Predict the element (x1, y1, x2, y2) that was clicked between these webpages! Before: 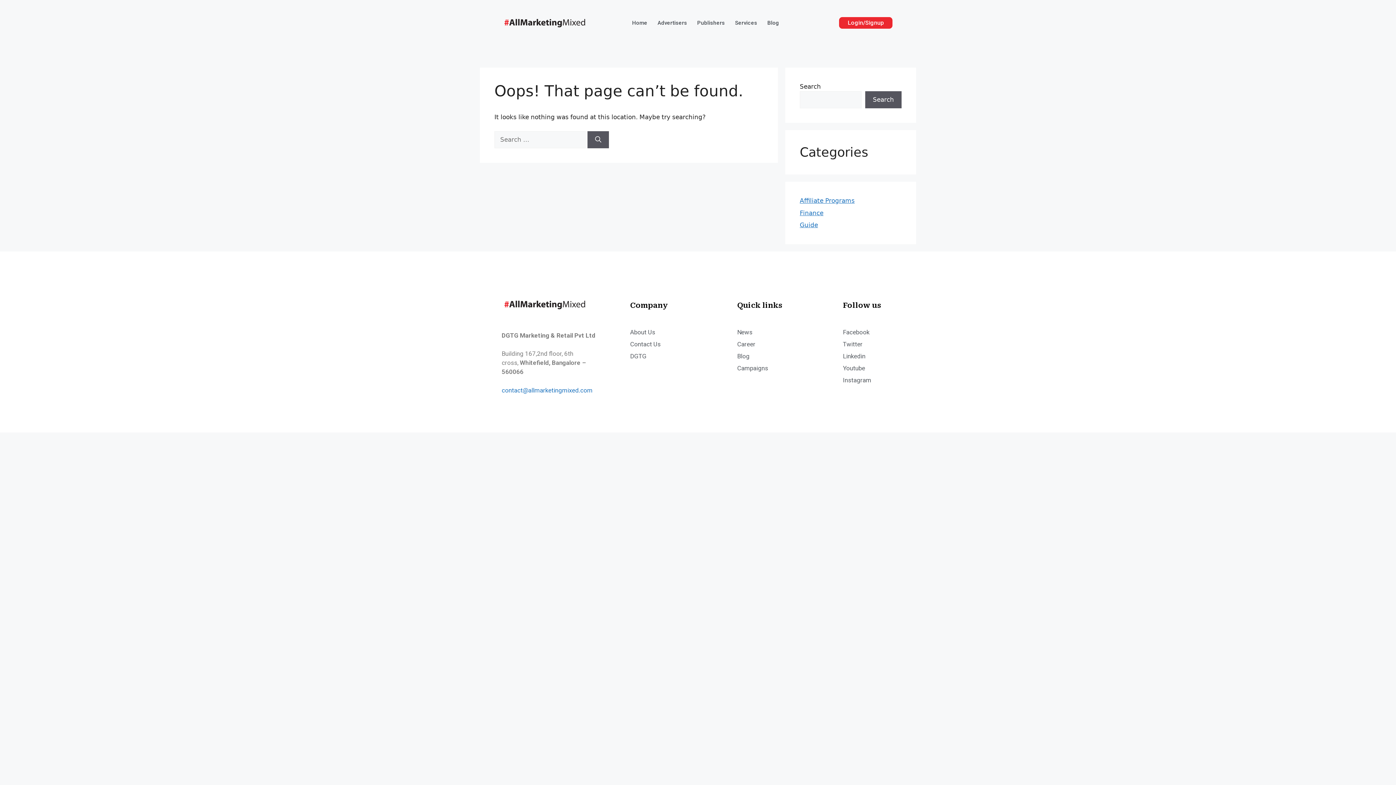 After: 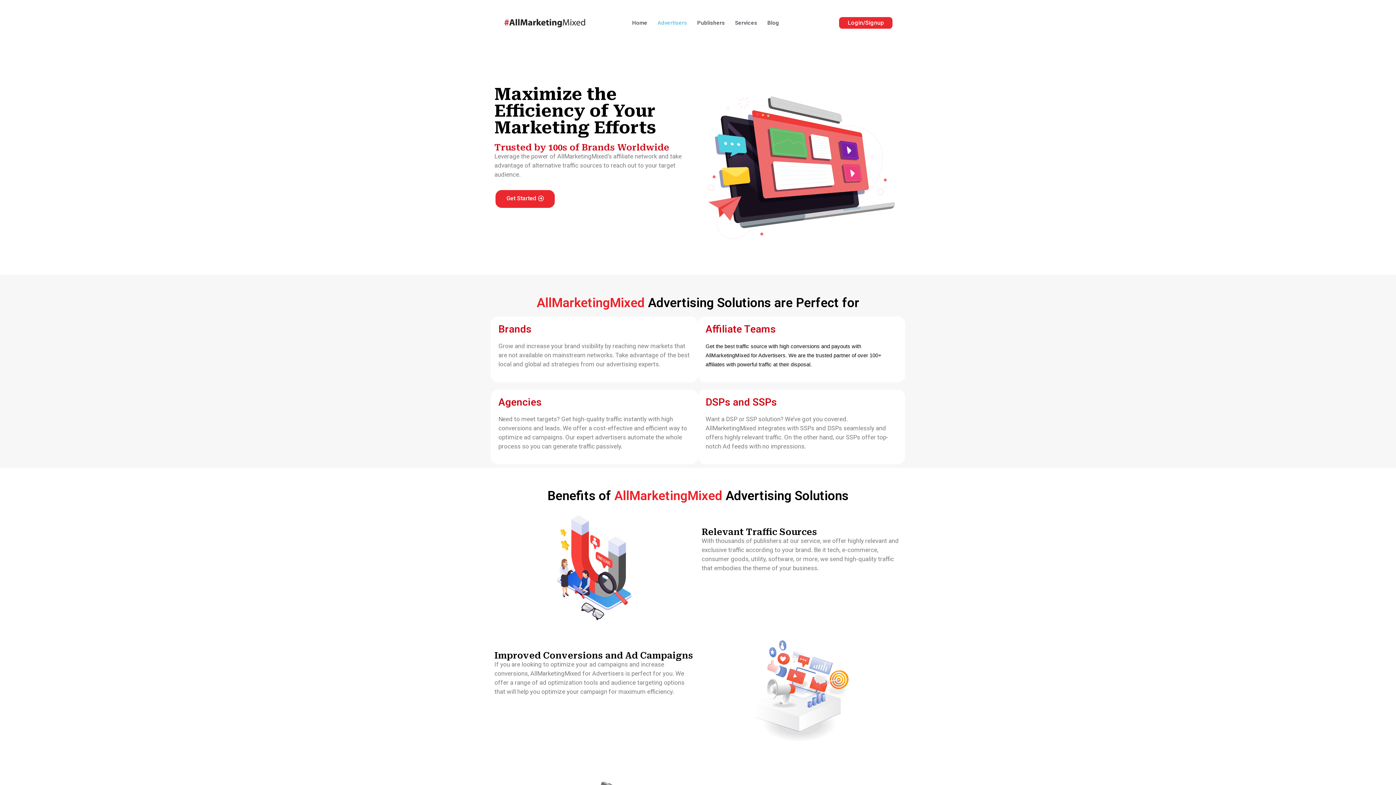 Action: bbox: (657, 14, 687, 31) label: Advertisers